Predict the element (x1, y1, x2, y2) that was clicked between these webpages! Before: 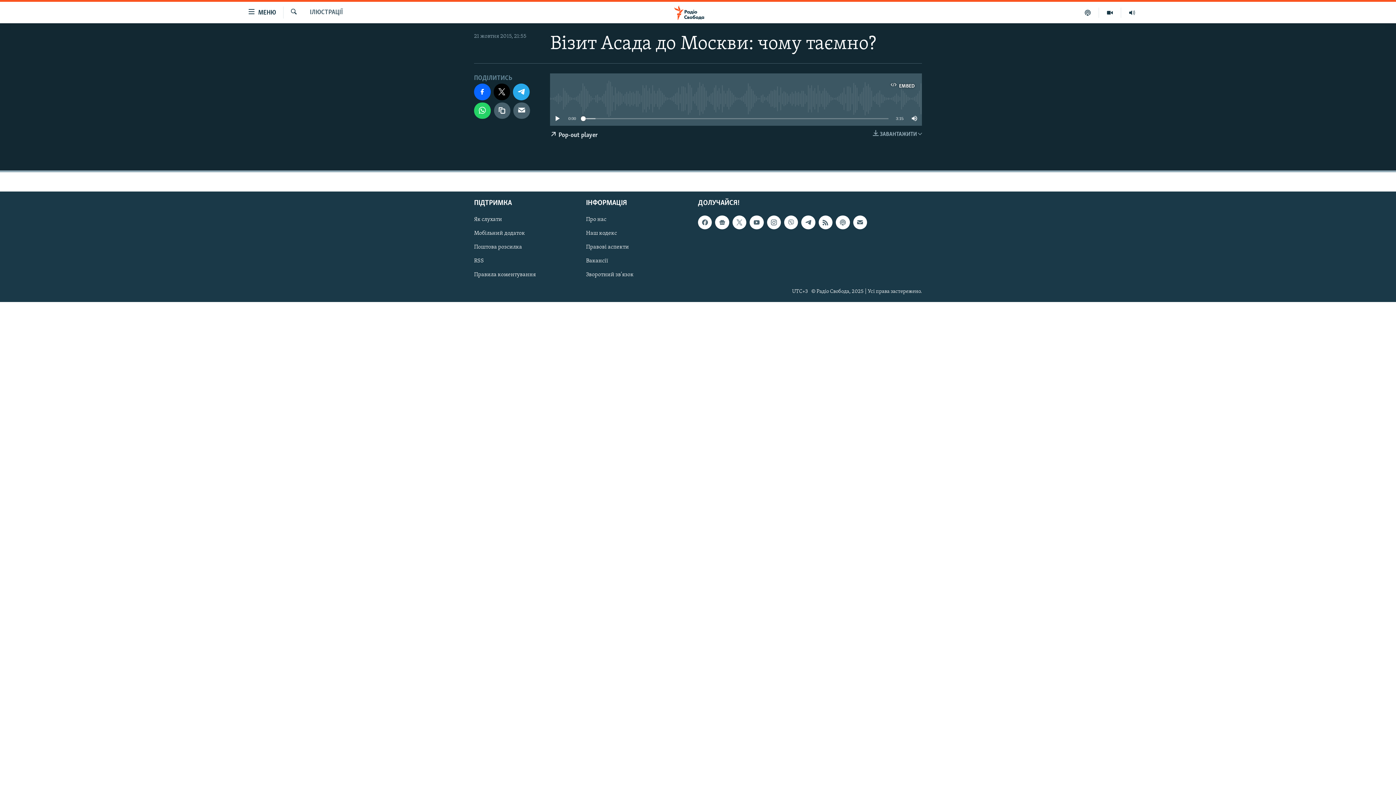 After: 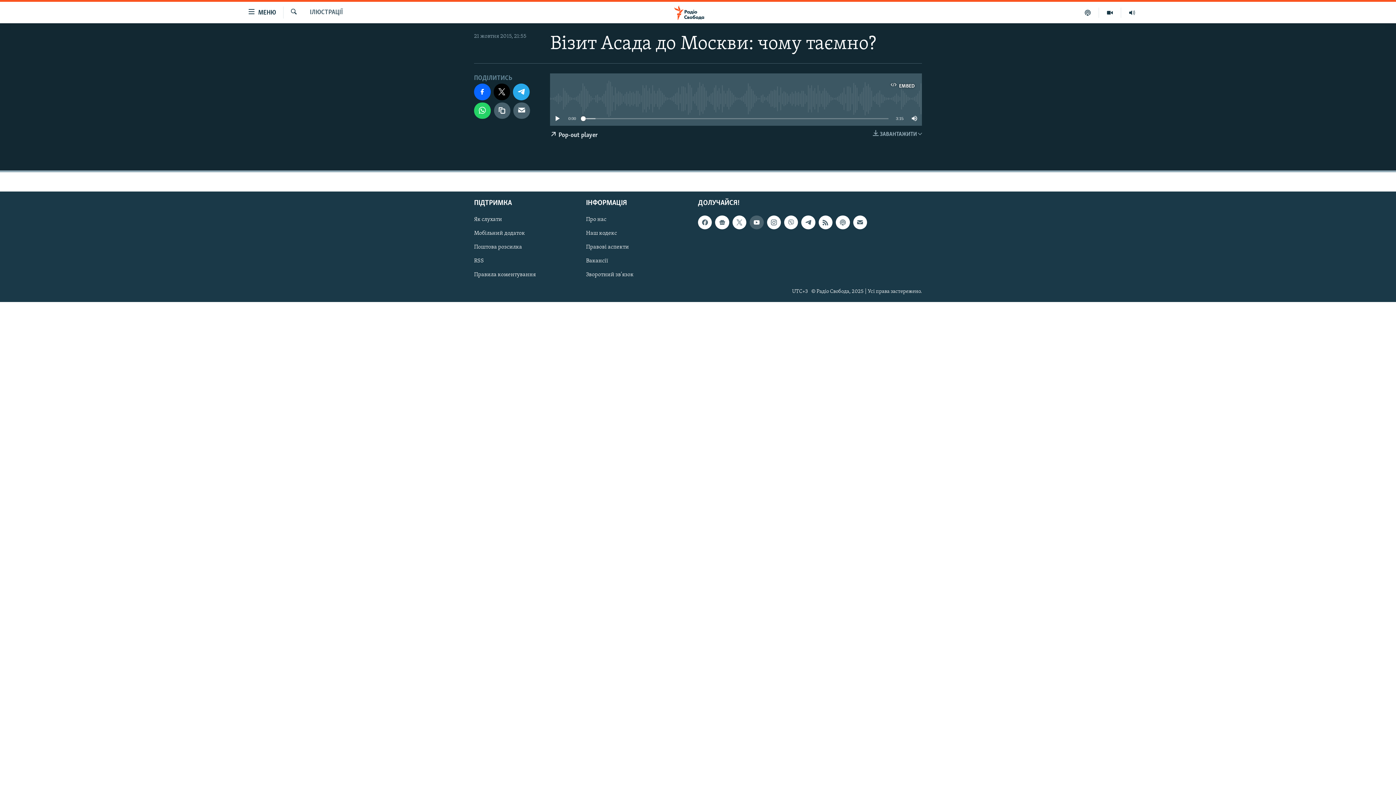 Action: bbox: (749, 215, 763, 229)